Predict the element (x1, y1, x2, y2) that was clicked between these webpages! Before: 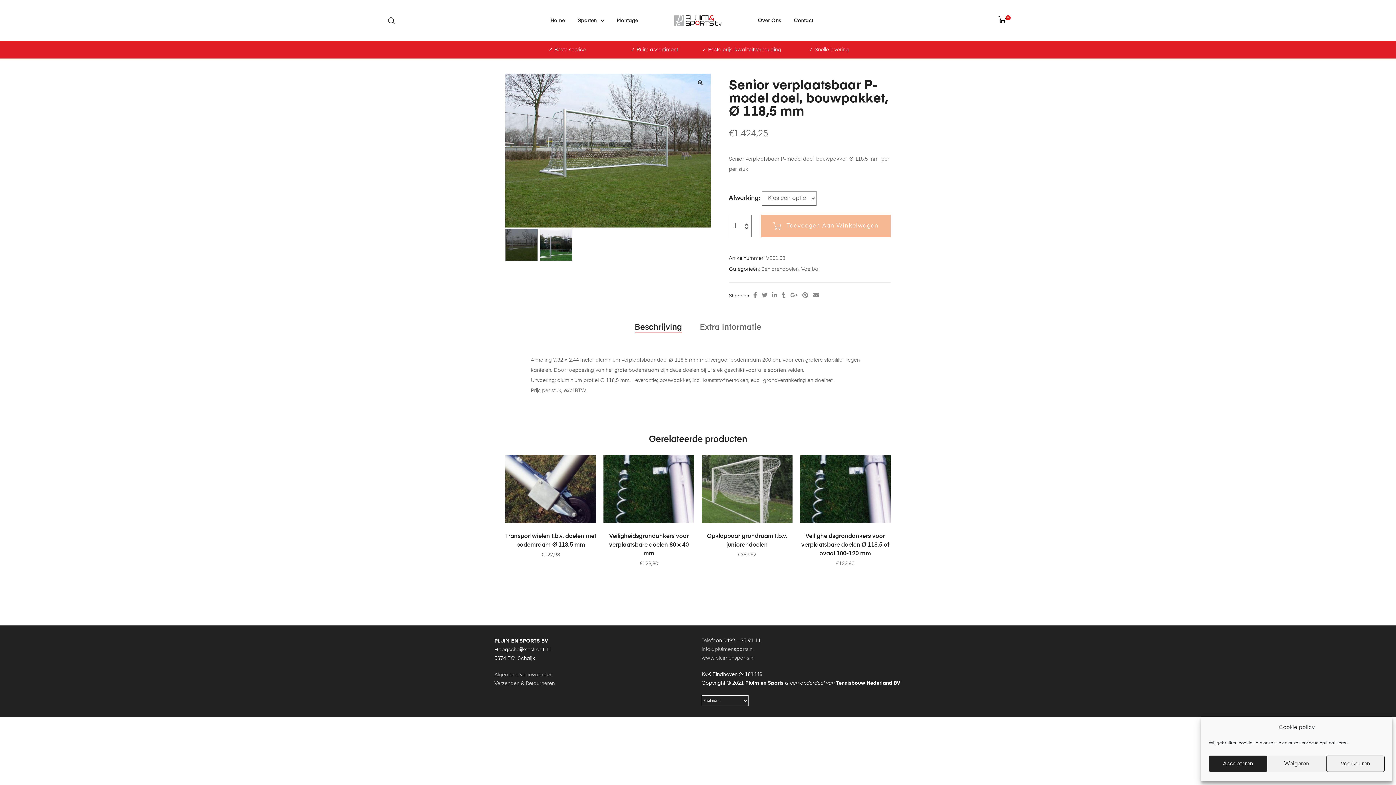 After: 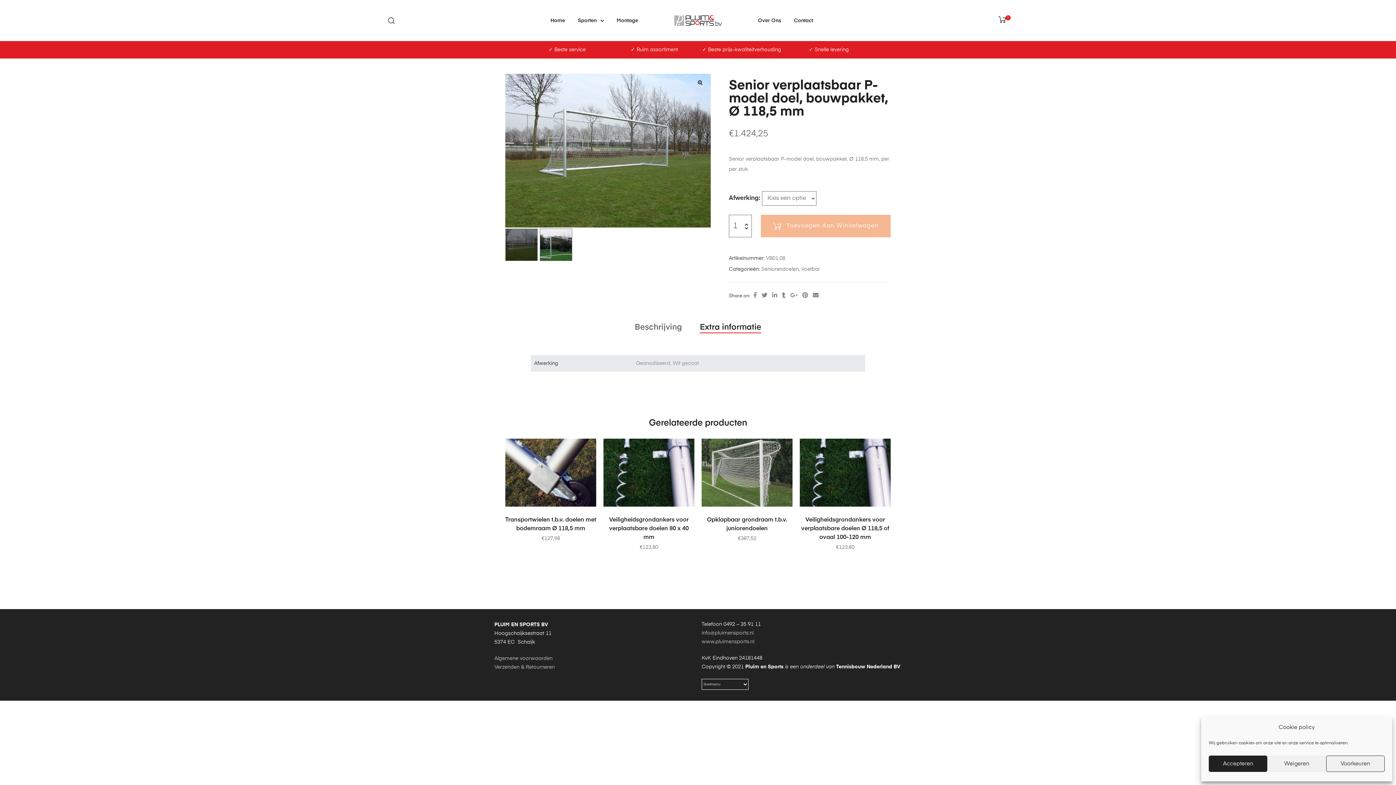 Action: label: Extra informatie bbox: (700, 319, 761, 335)